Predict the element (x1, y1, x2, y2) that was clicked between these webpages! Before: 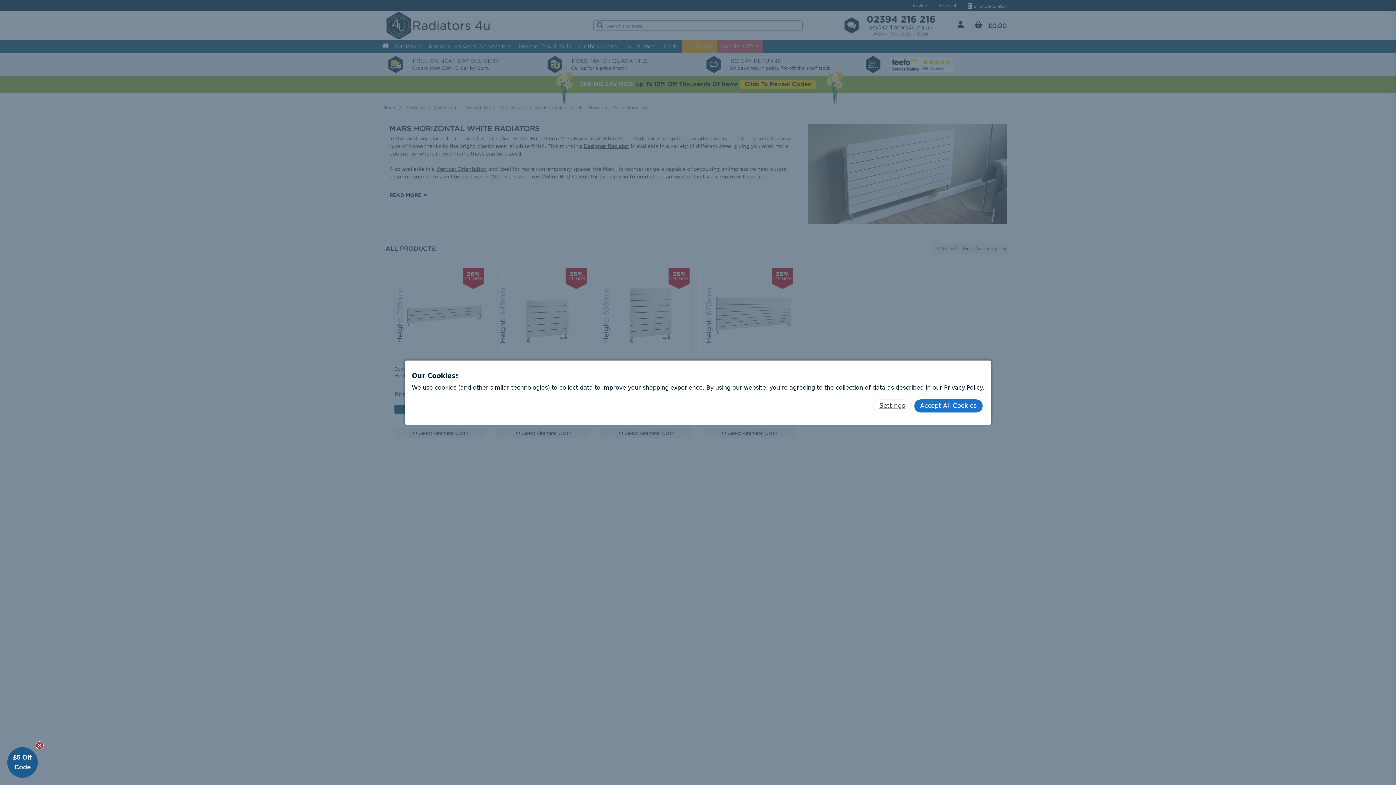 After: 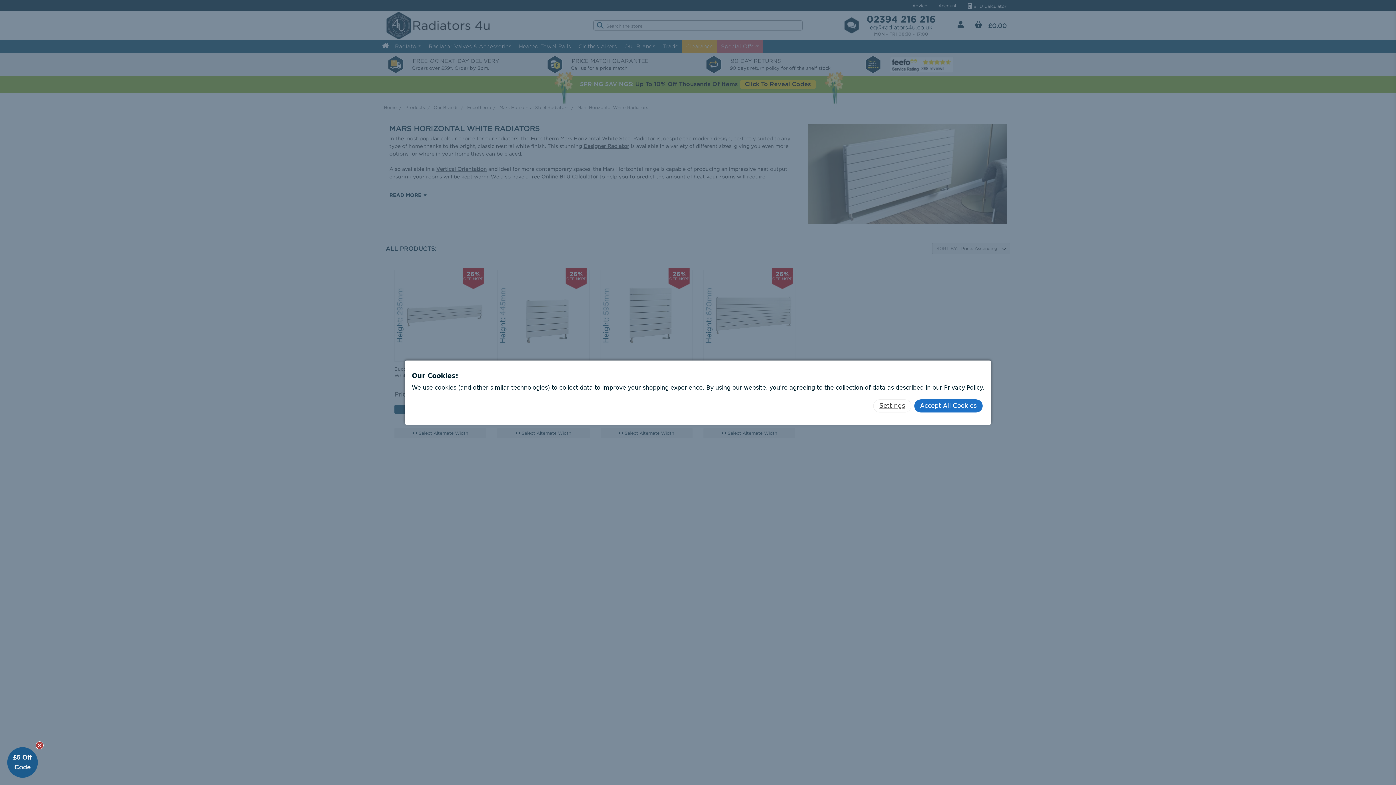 Action: bbox: (944, 384, 982, 391) label: Privacy Policy